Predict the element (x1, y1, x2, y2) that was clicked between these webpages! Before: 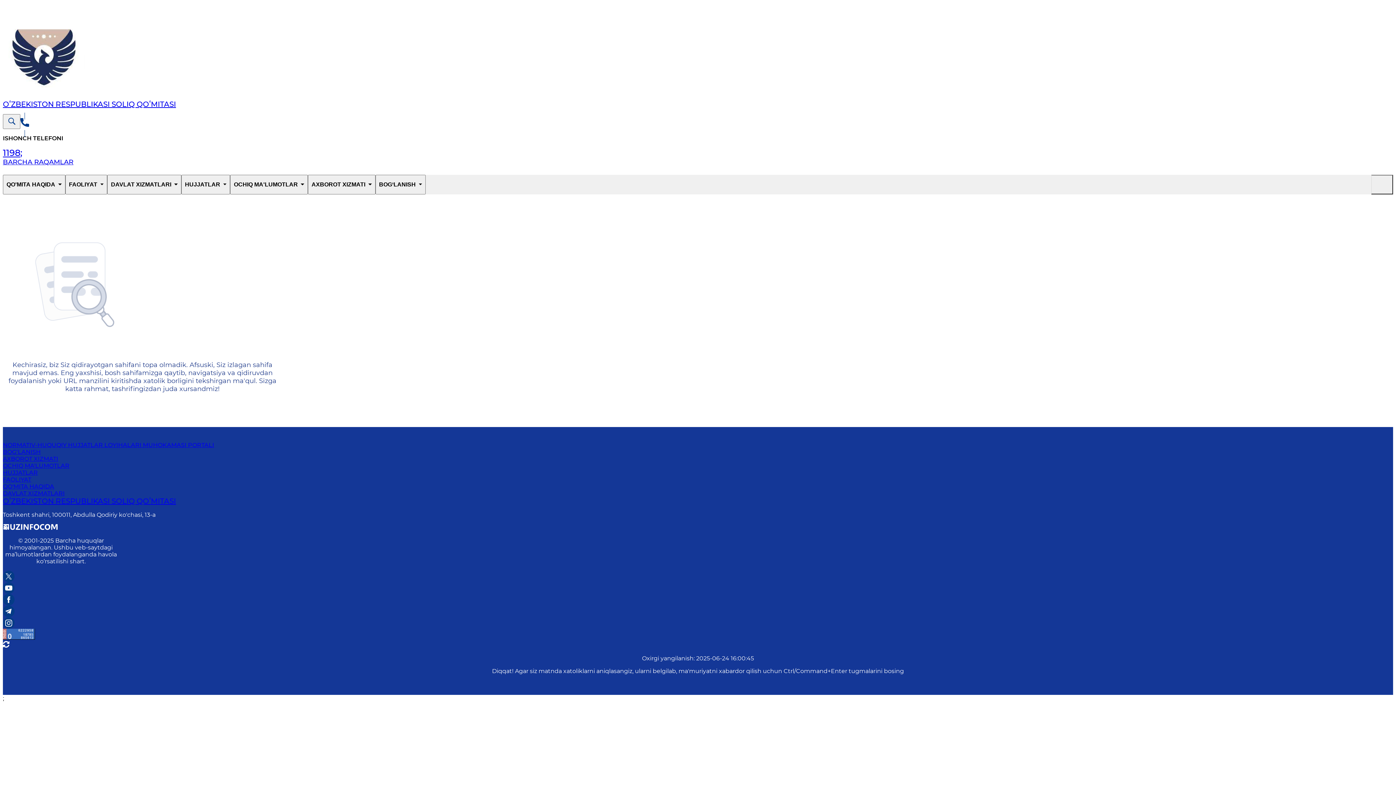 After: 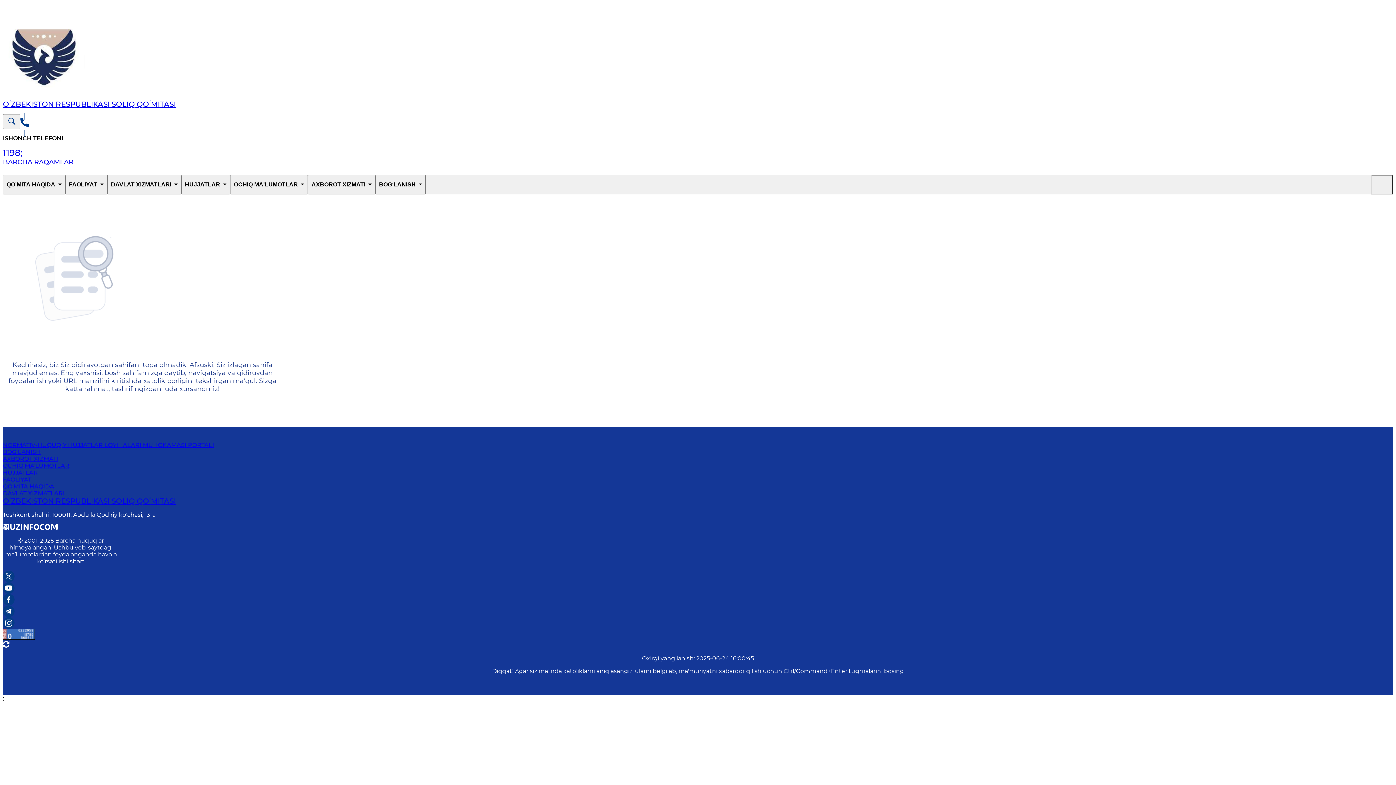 Action: label: QO'MITA HAQIDA bbox: (2, 483, 54, 490)